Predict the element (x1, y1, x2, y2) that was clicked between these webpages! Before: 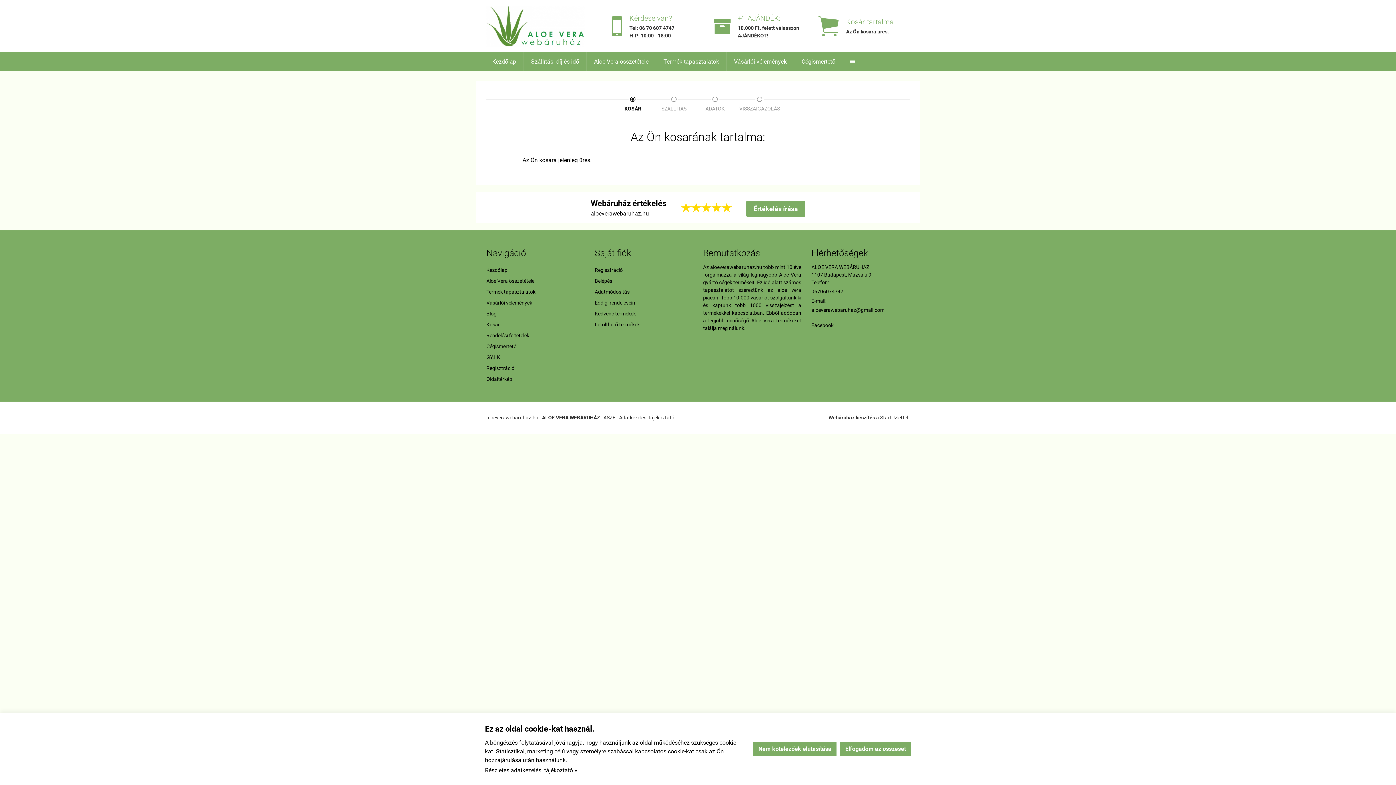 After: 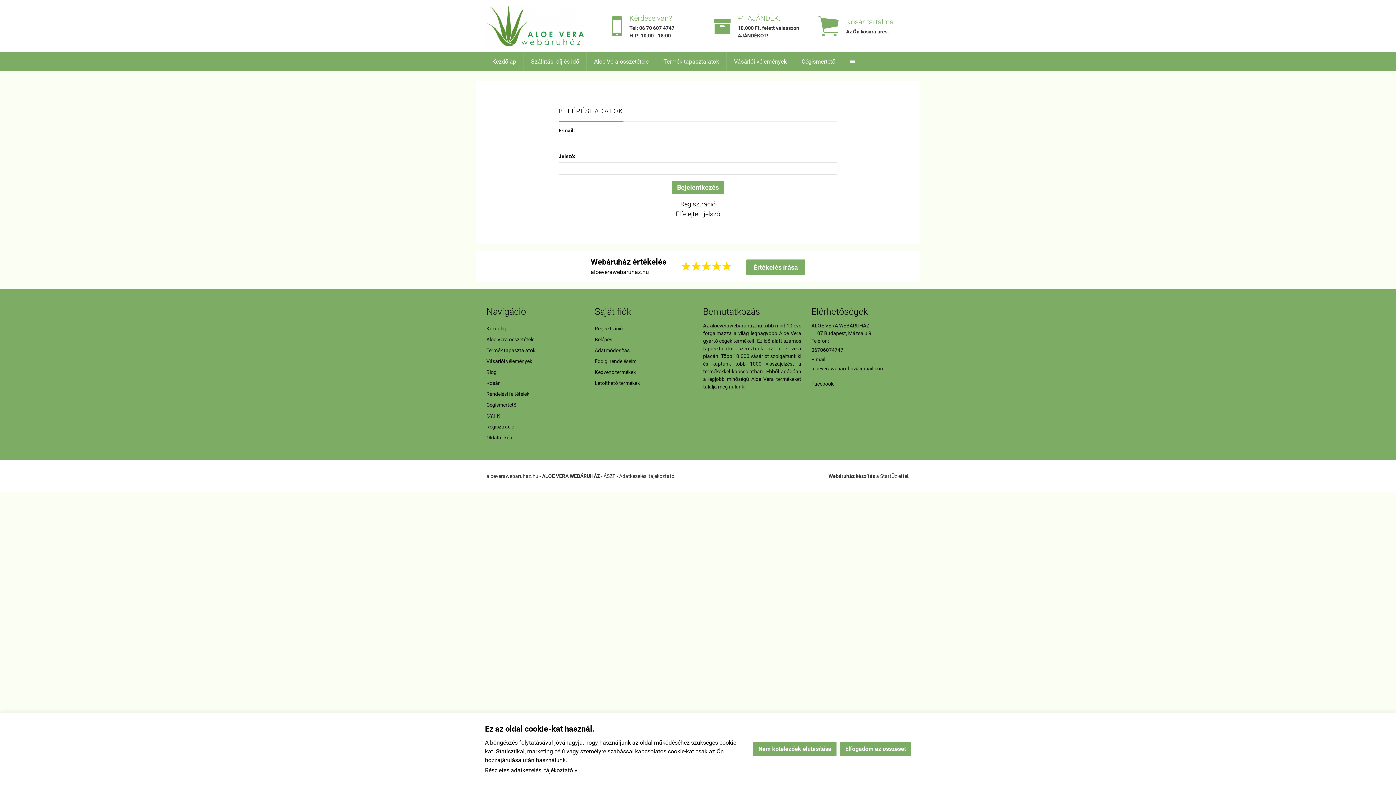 Action: label: Adatmódosítás bbox: (594, 286, 693, 297)